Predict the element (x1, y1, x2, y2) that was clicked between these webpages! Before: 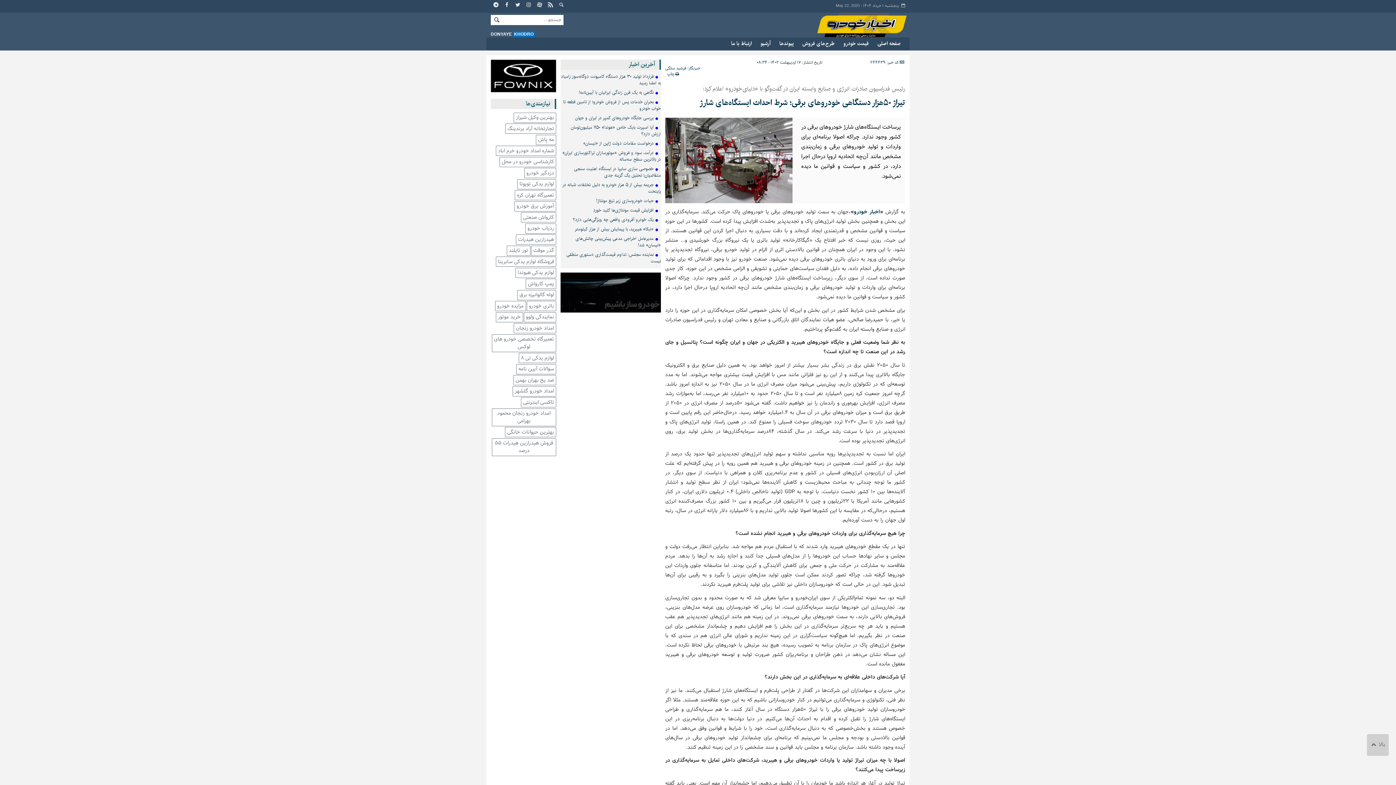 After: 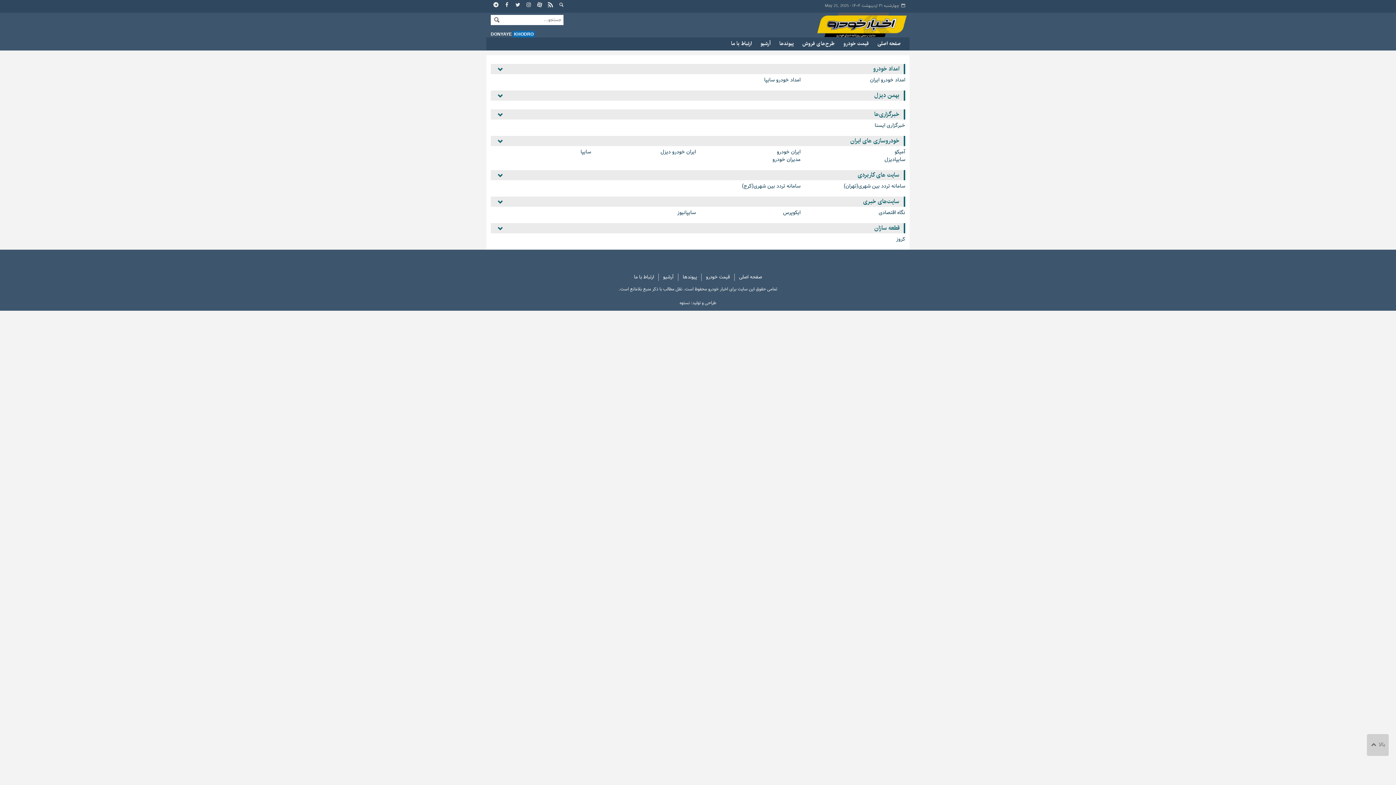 Action: label: پیوندها bbox: (775, 37, 798, 50)